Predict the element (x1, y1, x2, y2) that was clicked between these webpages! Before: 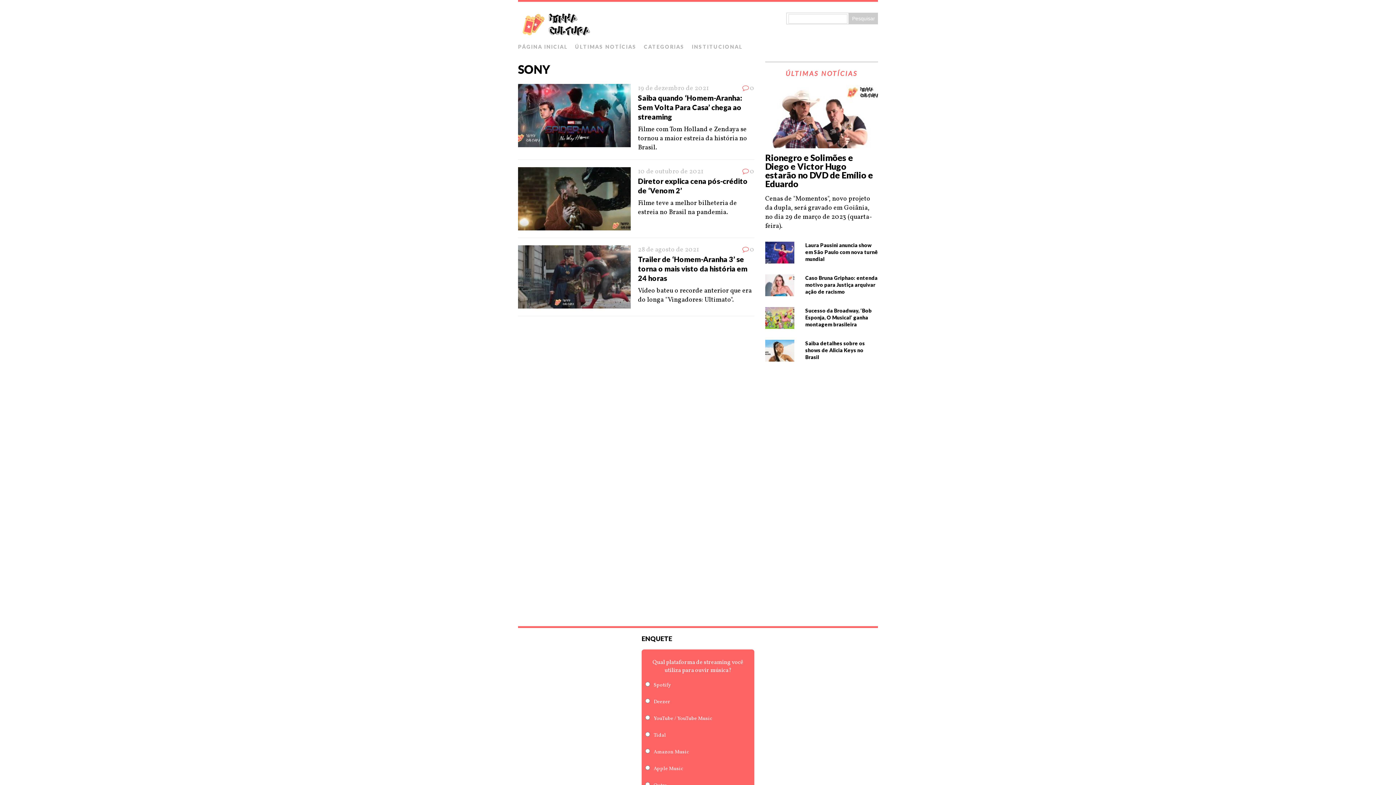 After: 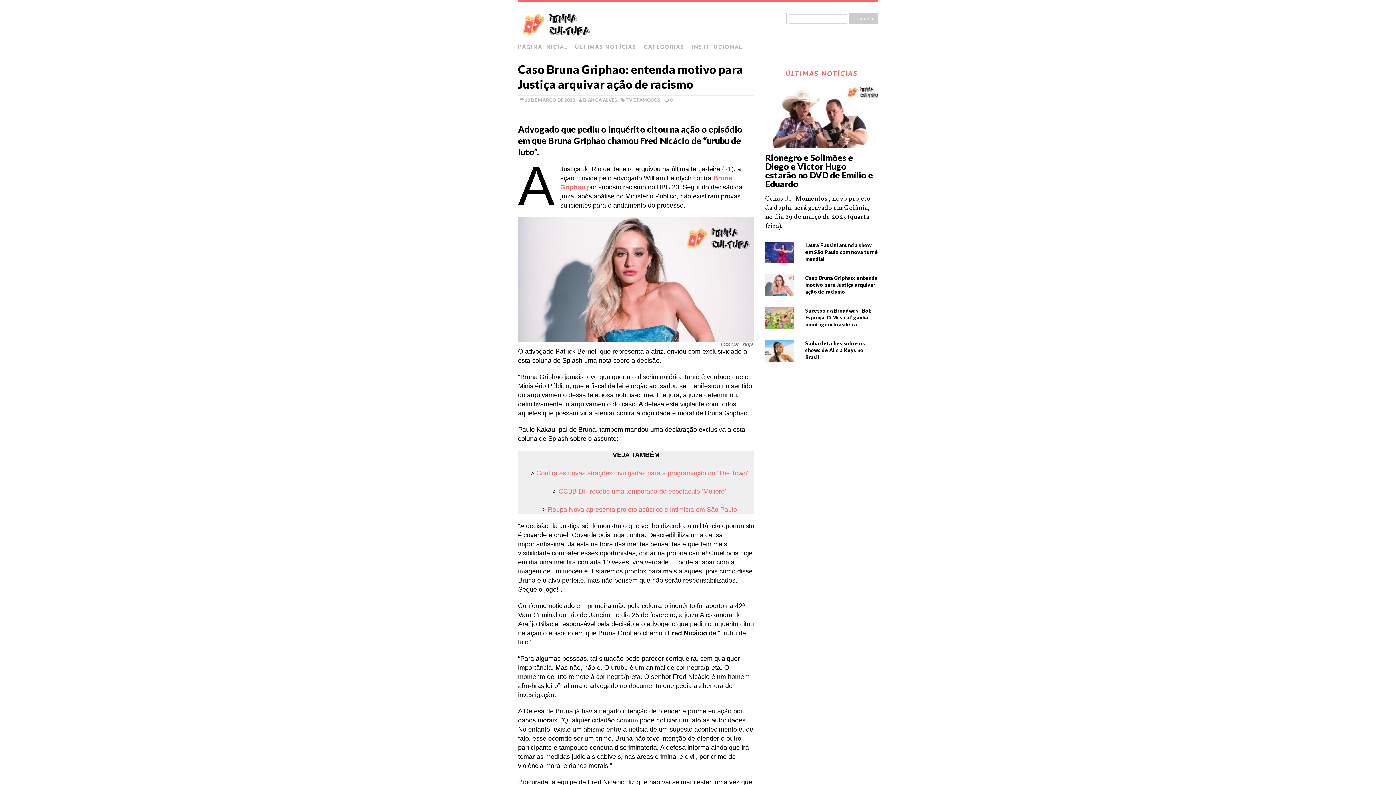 Action: bbox: (765, 287, 794, 296)